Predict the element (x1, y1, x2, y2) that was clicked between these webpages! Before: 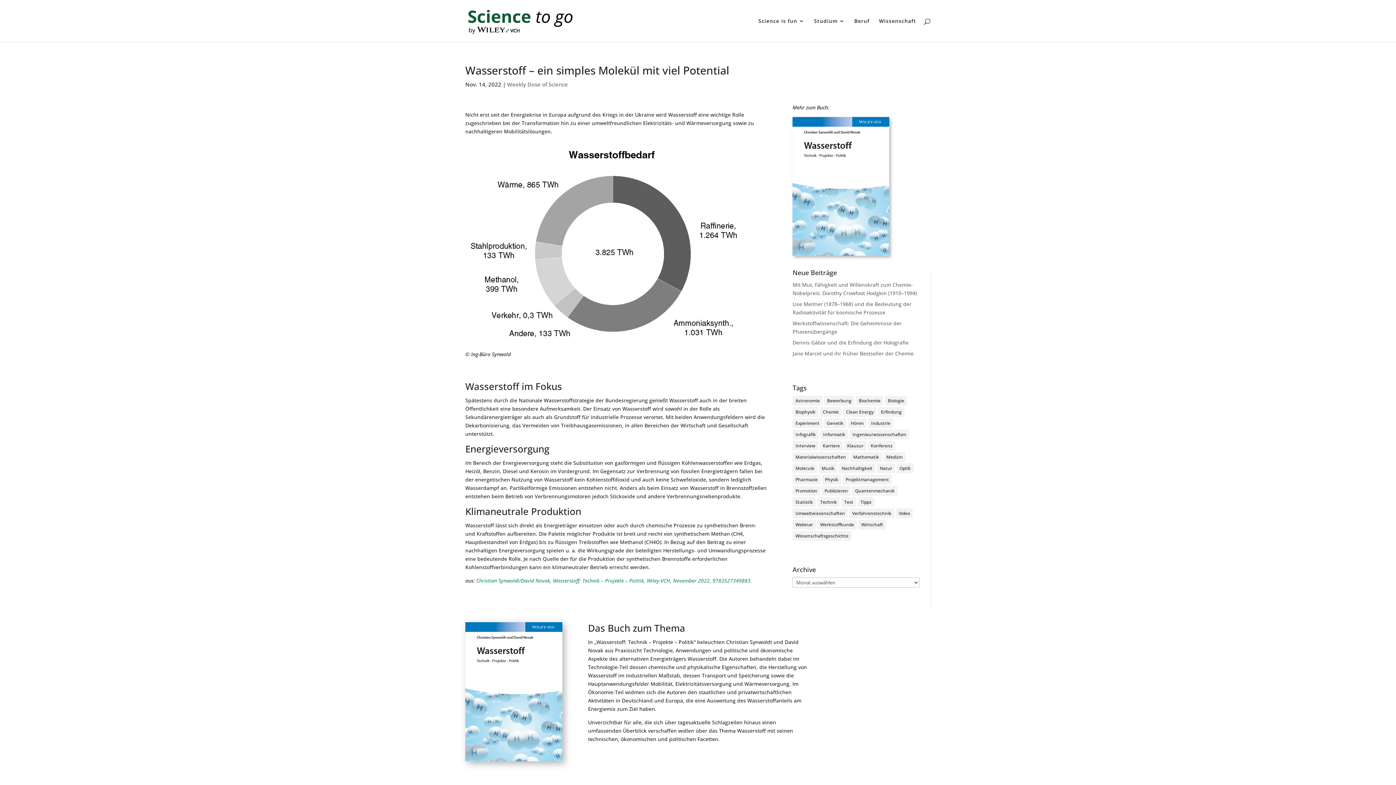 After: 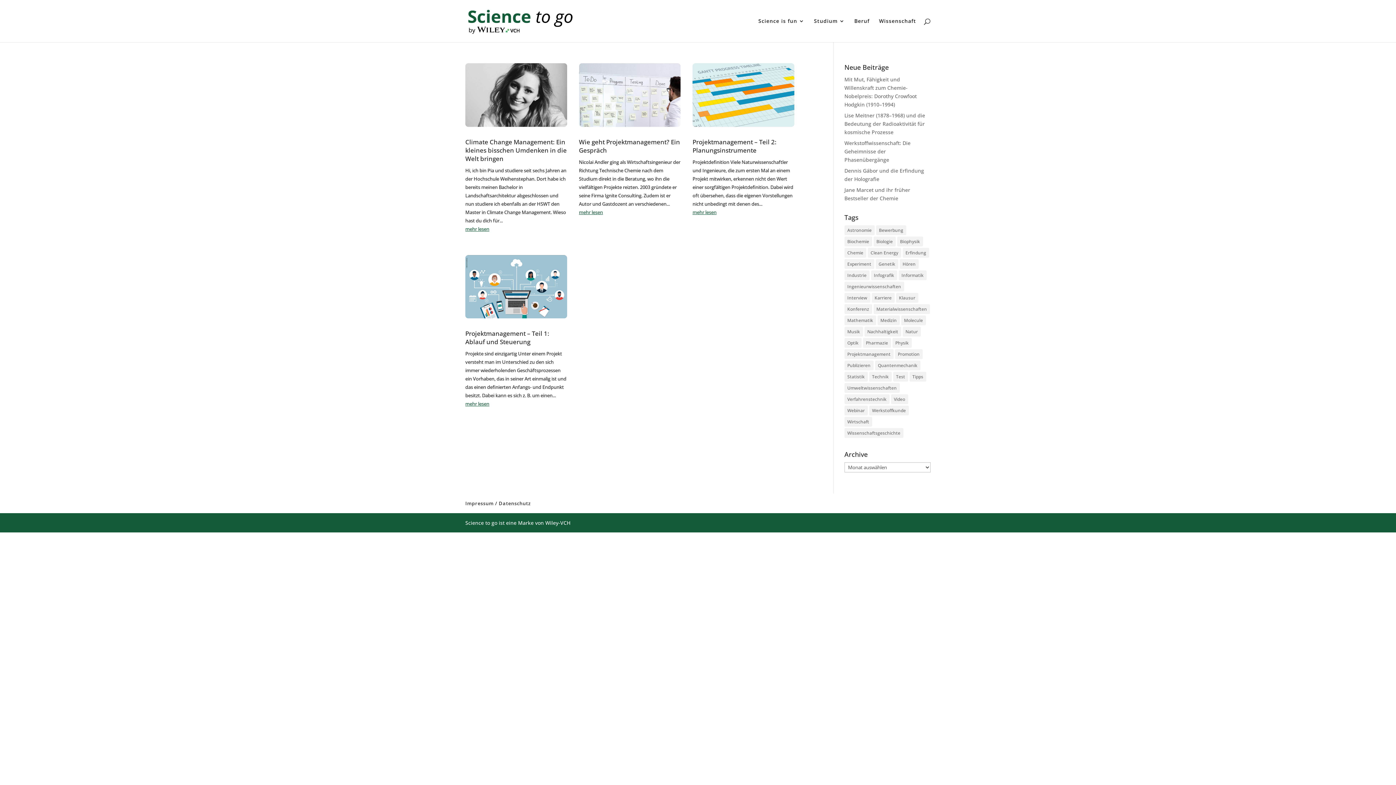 Action: bbox: (843, 474, 892, 484) label: Projektmanagement (4 Einträge)